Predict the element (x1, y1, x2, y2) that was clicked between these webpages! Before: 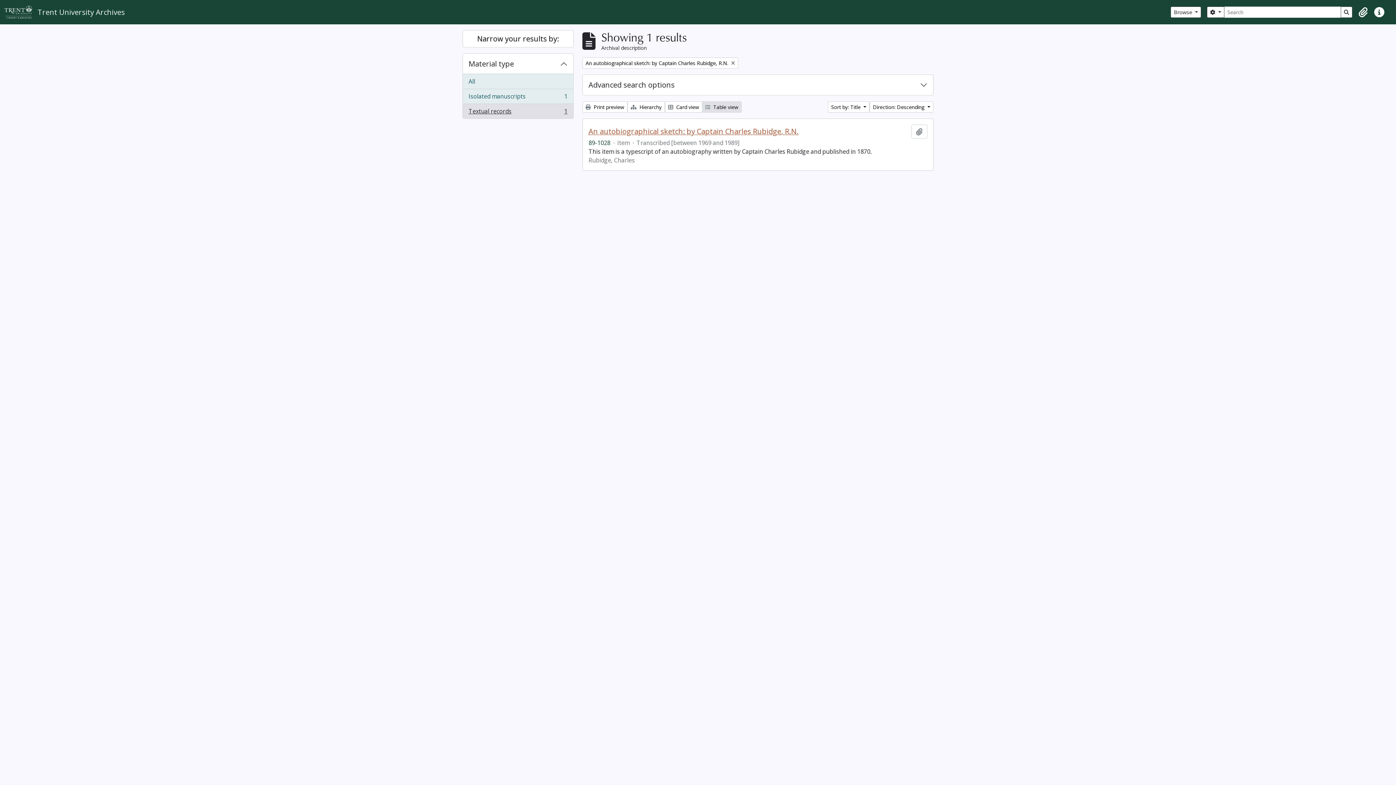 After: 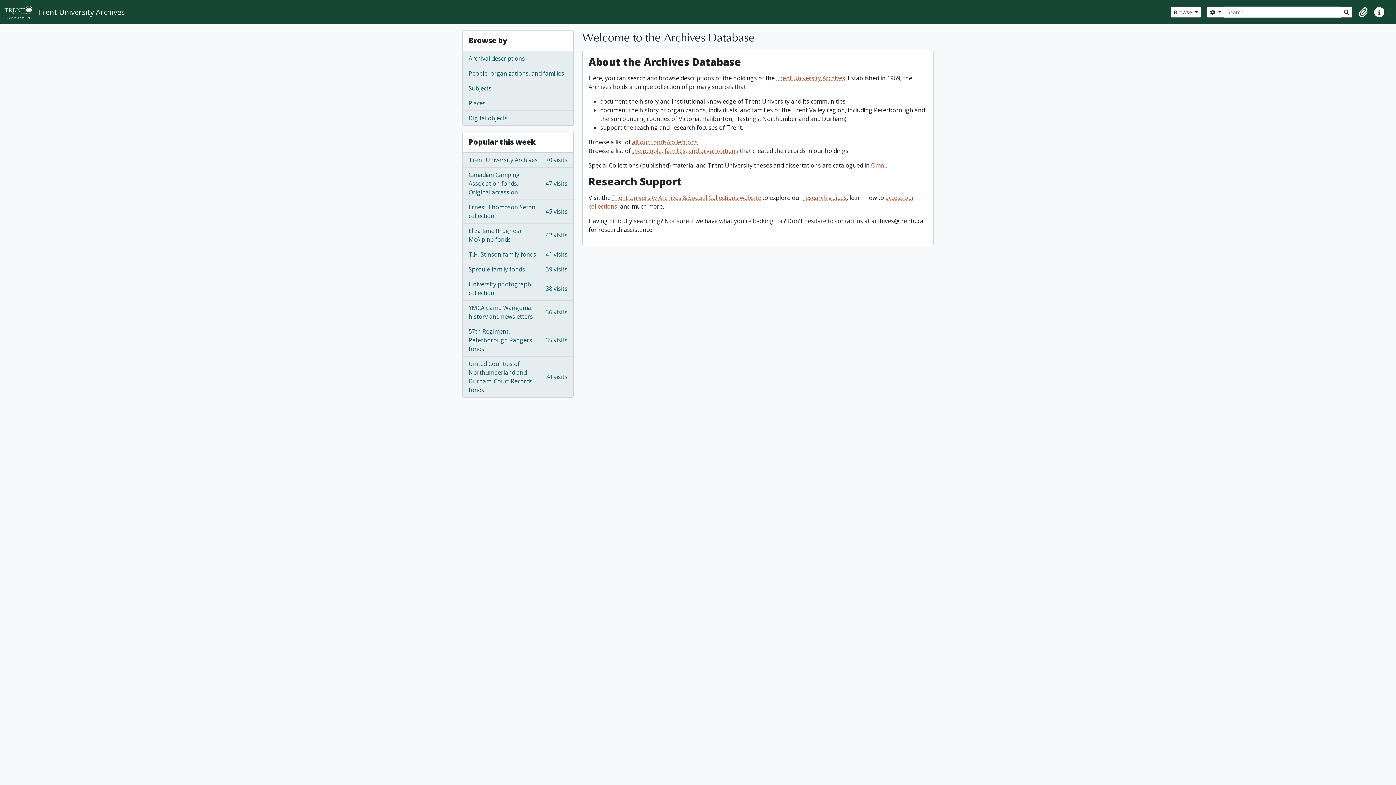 Action: label: Trent University Archives bbox: (4, 2, 130, 21)